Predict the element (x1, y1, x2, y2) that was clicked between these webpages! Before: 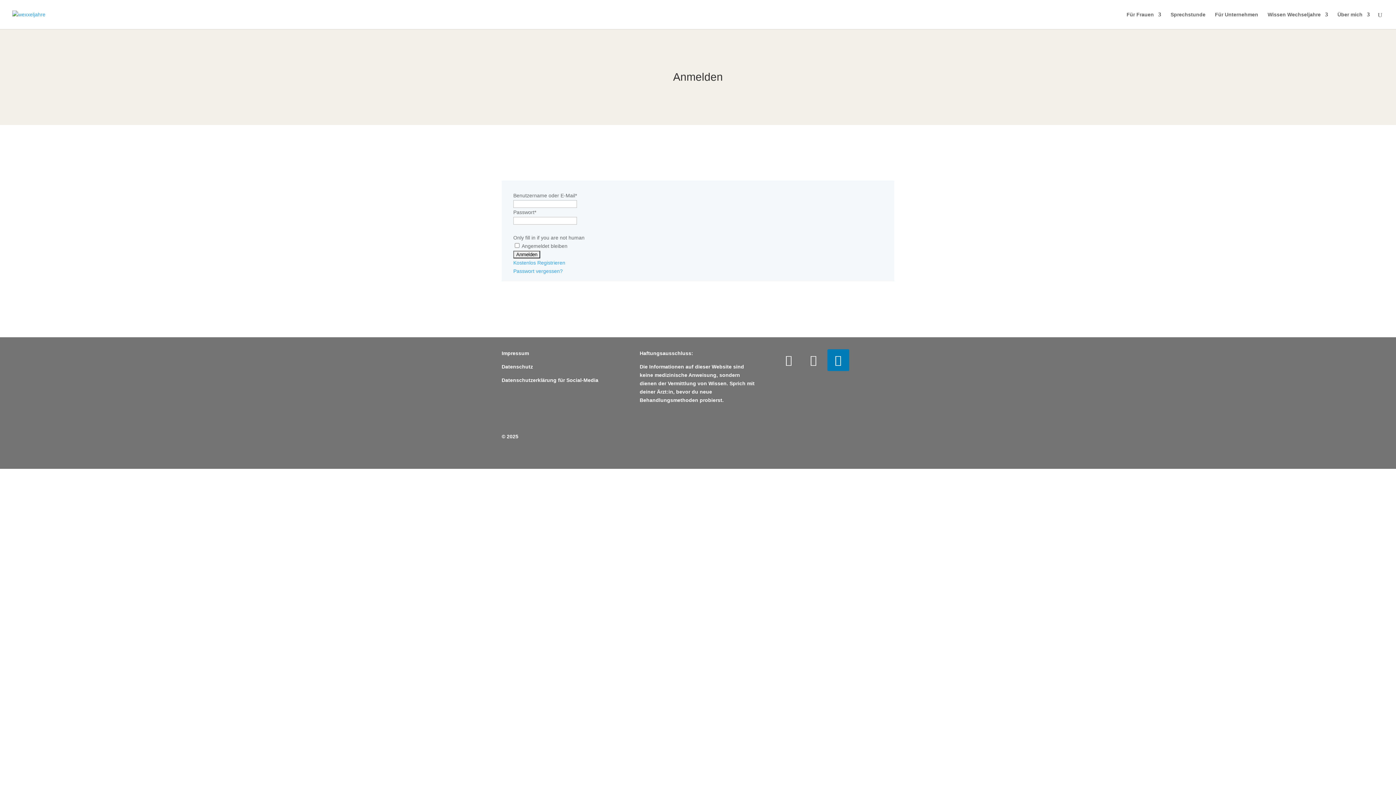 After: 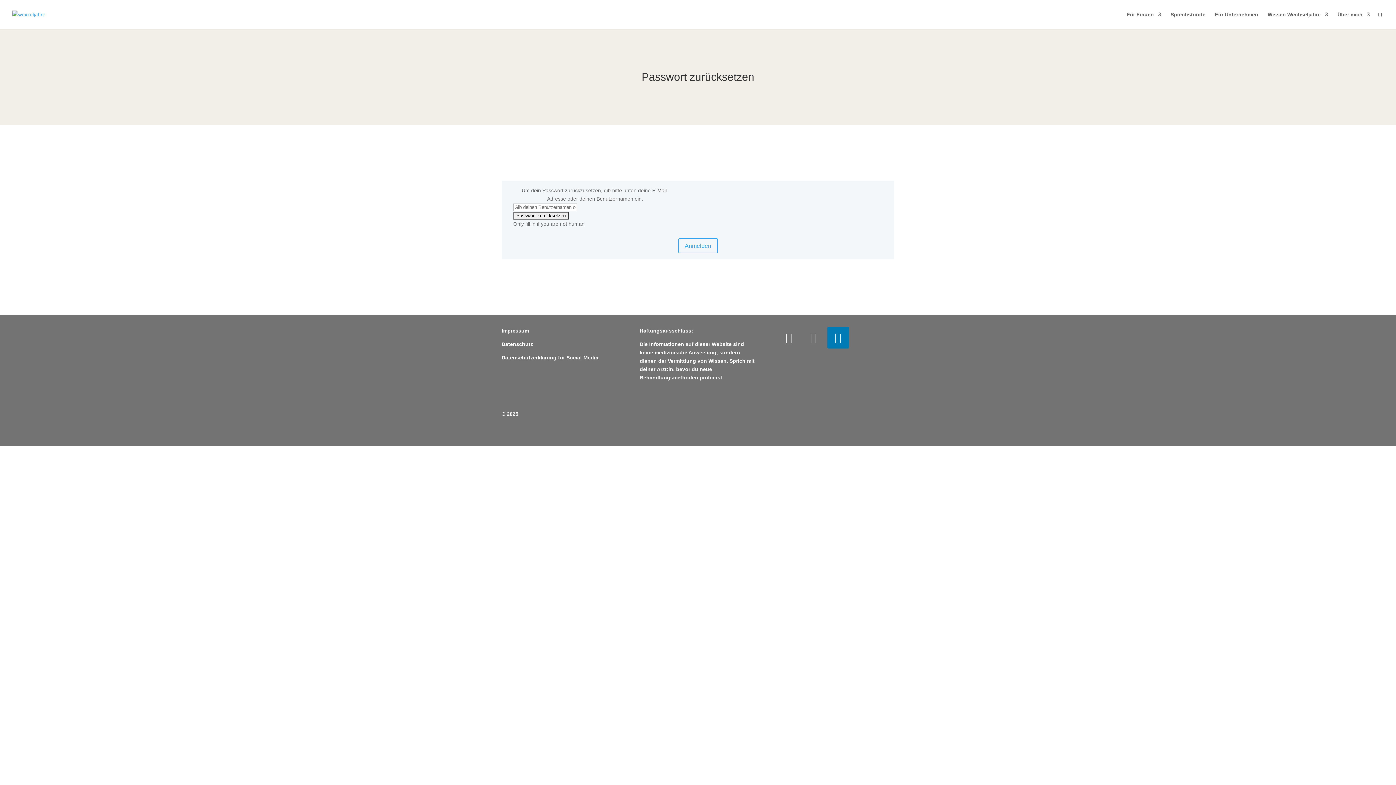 Action: label: Passwort vergessen? bbox: (513, 268, 562, 274)